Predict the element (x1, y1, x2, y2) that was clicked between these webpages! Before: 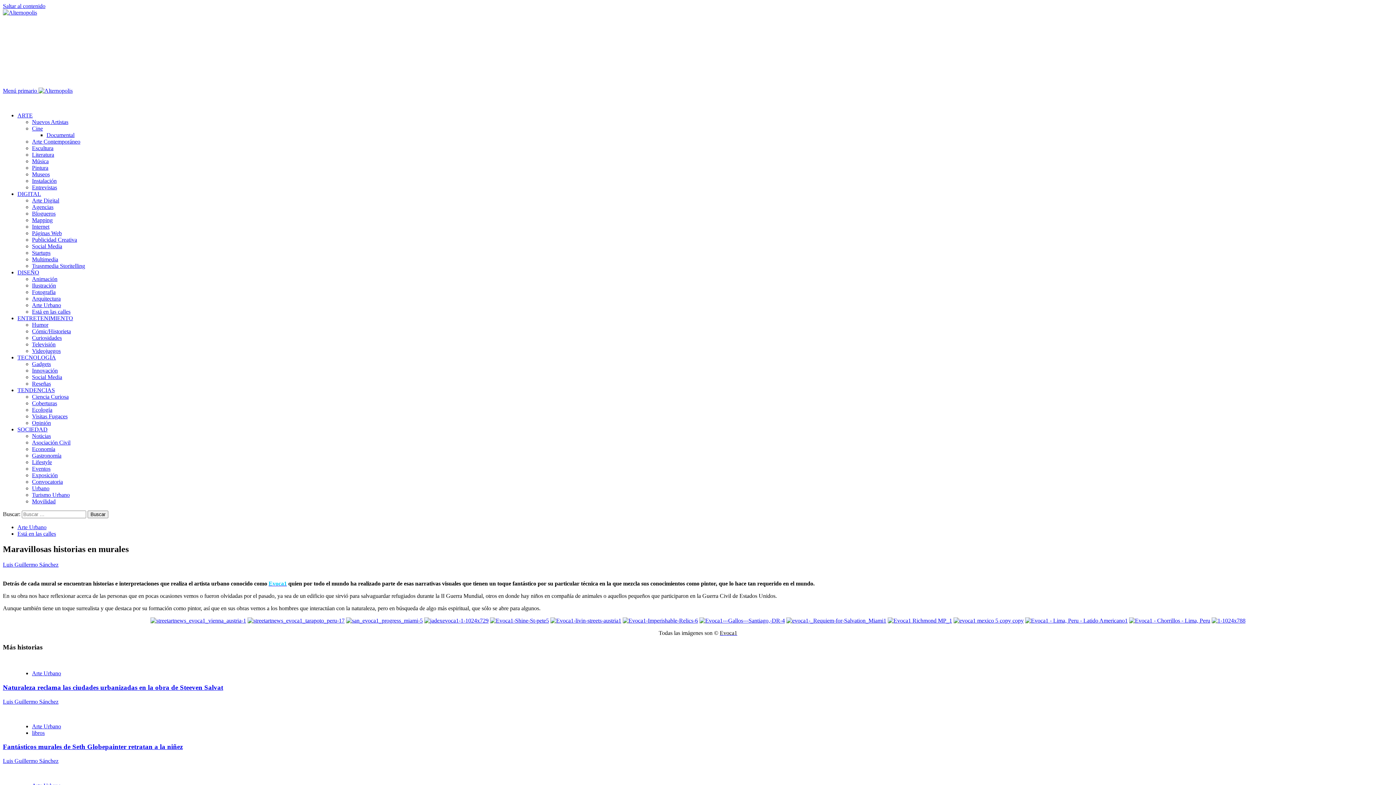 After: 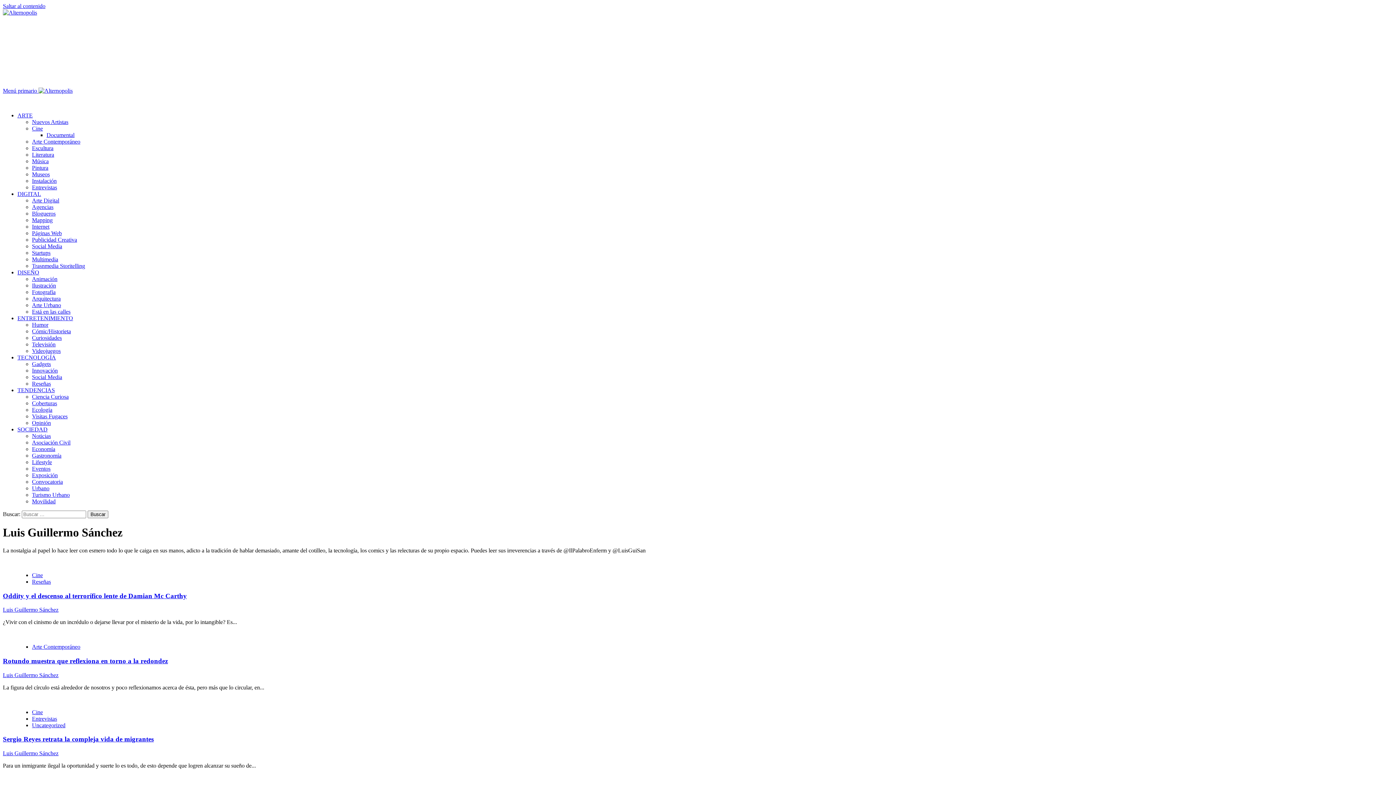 Action: bbox: (2, 561, 58, 567) label: Luis Guillermo Sánchez